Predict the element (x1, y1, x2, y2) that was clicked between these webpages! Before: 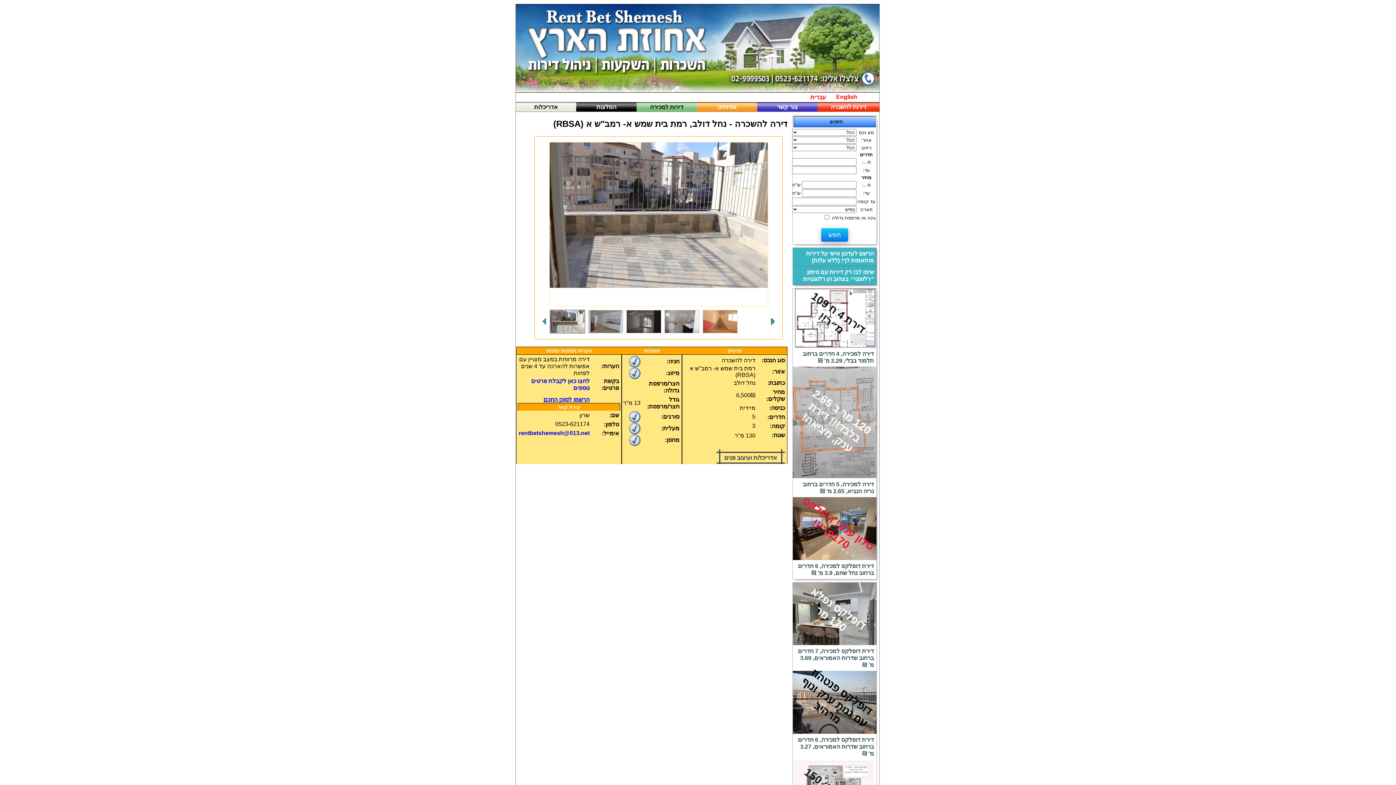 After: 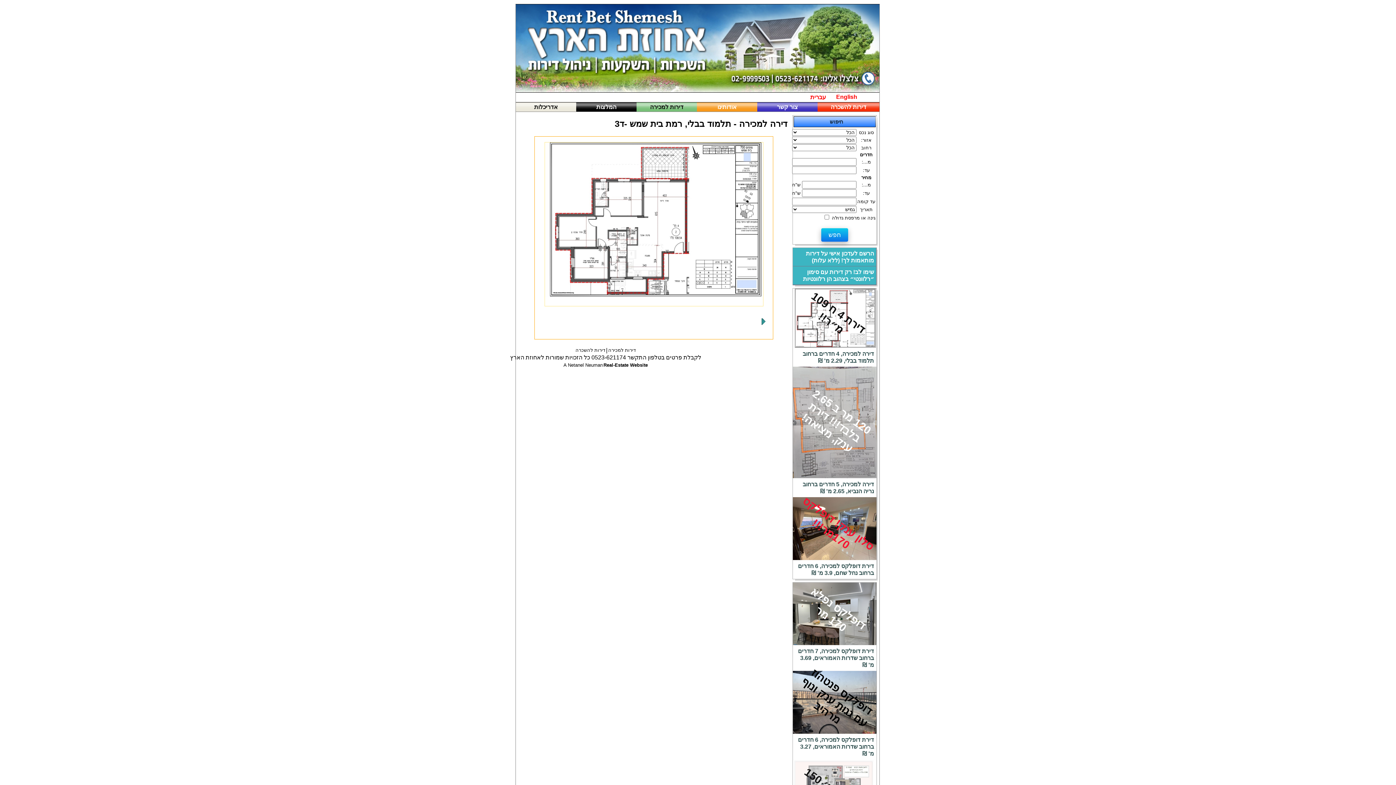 Action: bbox: (793, 288, 876, 347)